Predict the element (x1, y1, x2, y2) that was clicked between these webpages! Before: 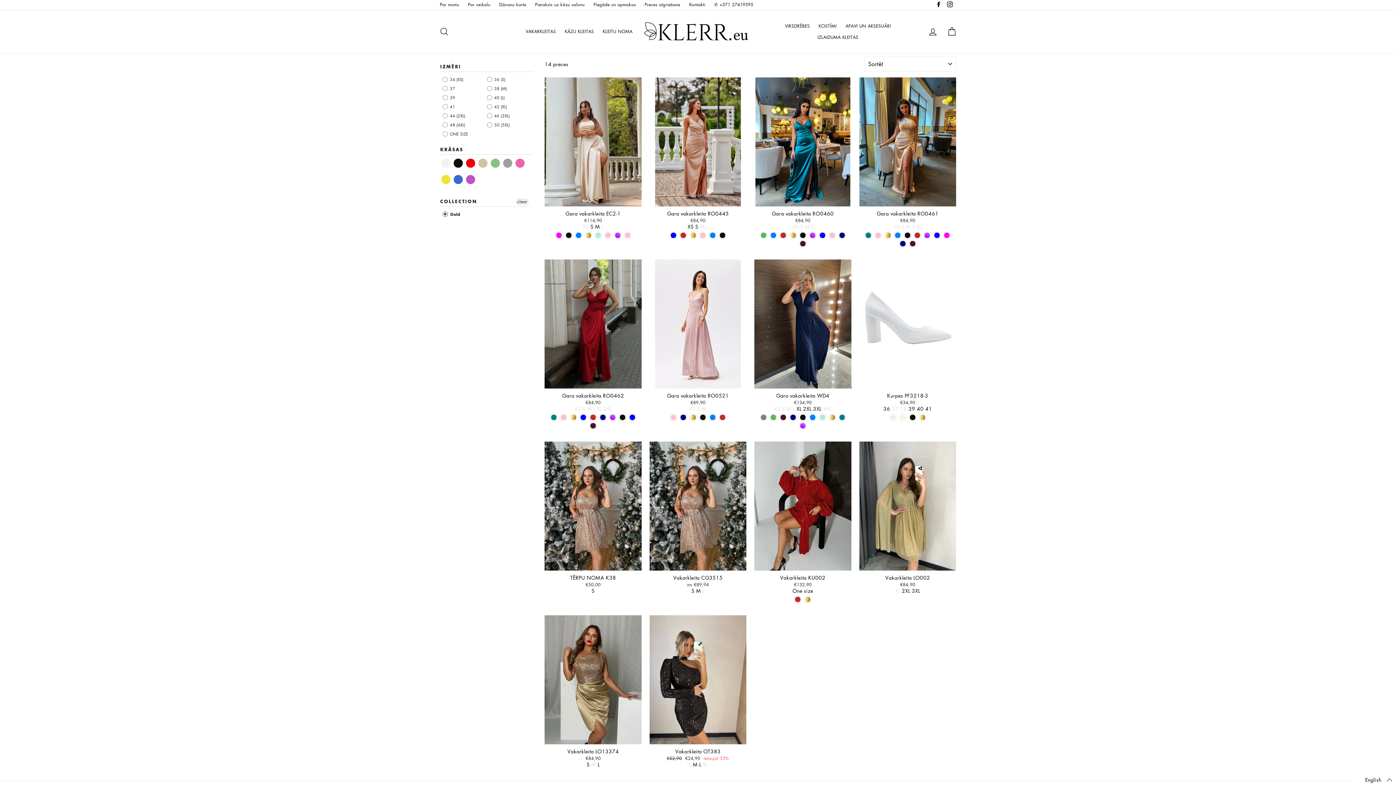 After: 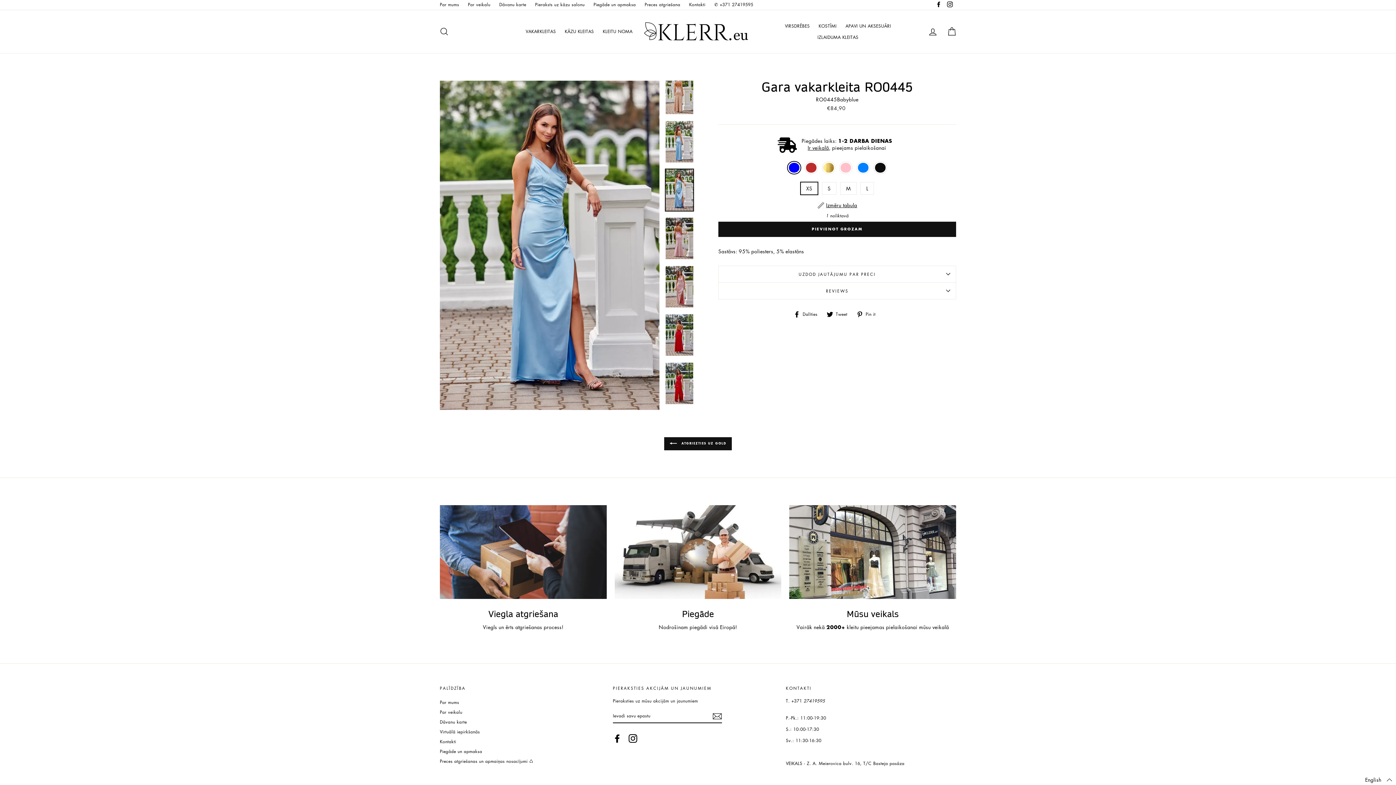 Action: bbox: (649, 77, 746, 232) label: Quick view
Gara vakarkleita RO0445
€84,90
XS S M L